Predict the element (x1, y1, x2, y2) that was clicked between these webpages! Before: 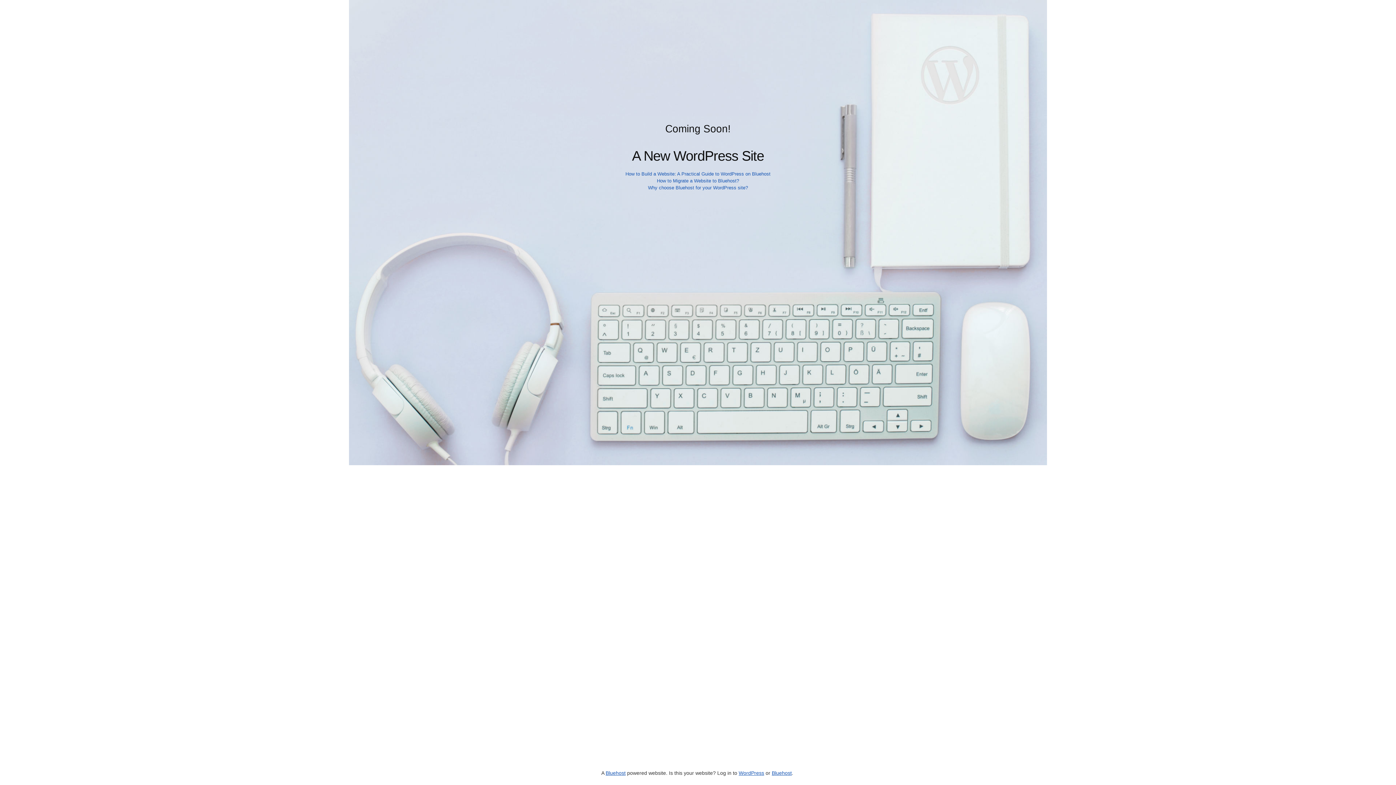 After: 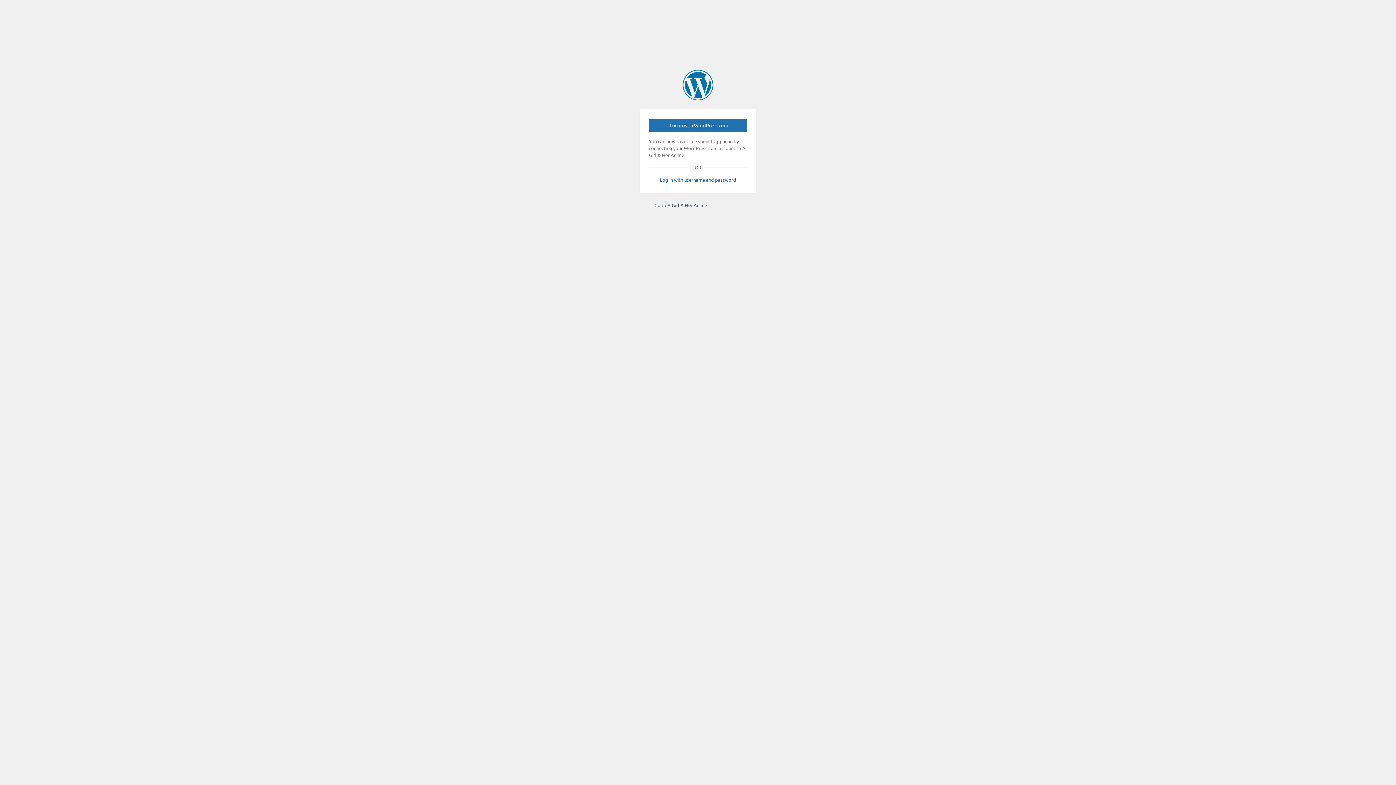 Action: bbox: (738, 770, 764, 776) label: WordPress